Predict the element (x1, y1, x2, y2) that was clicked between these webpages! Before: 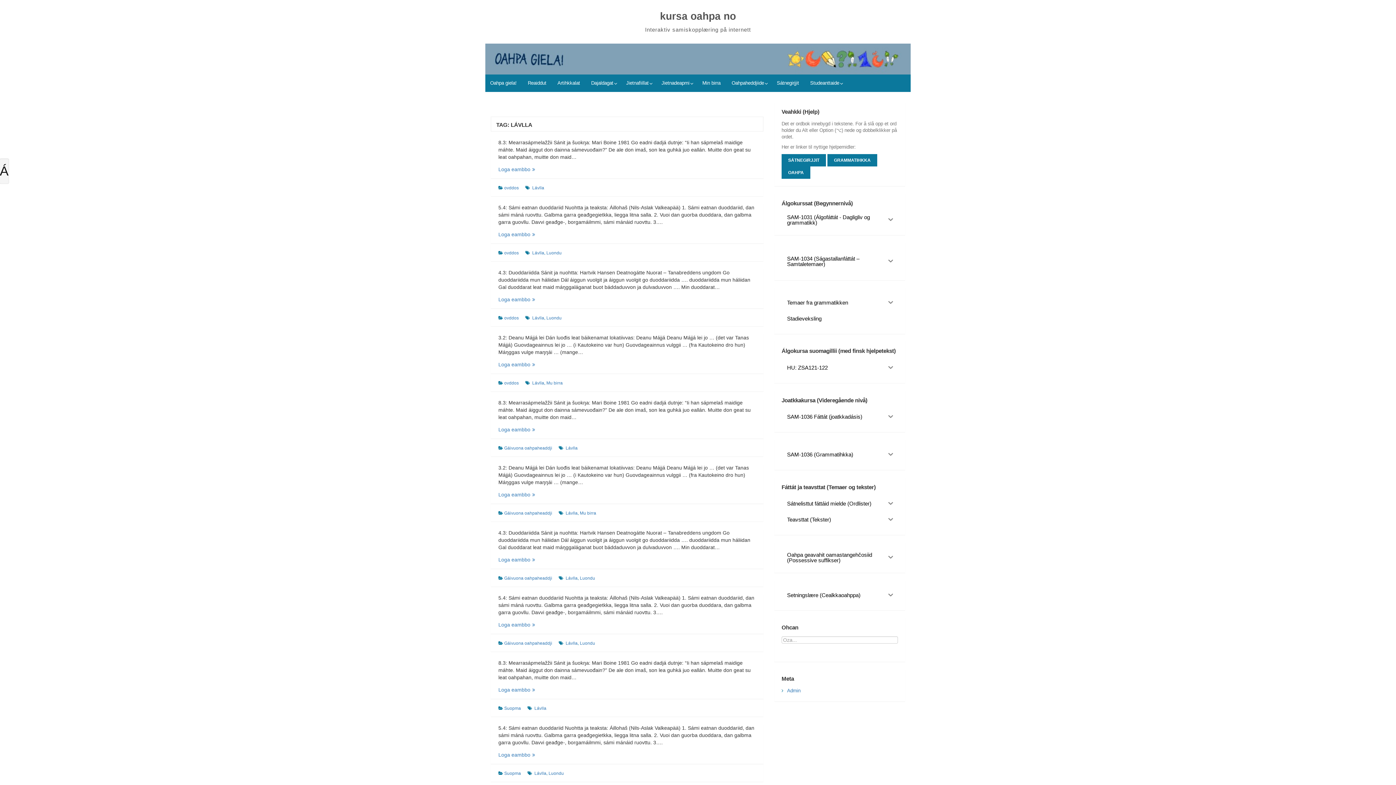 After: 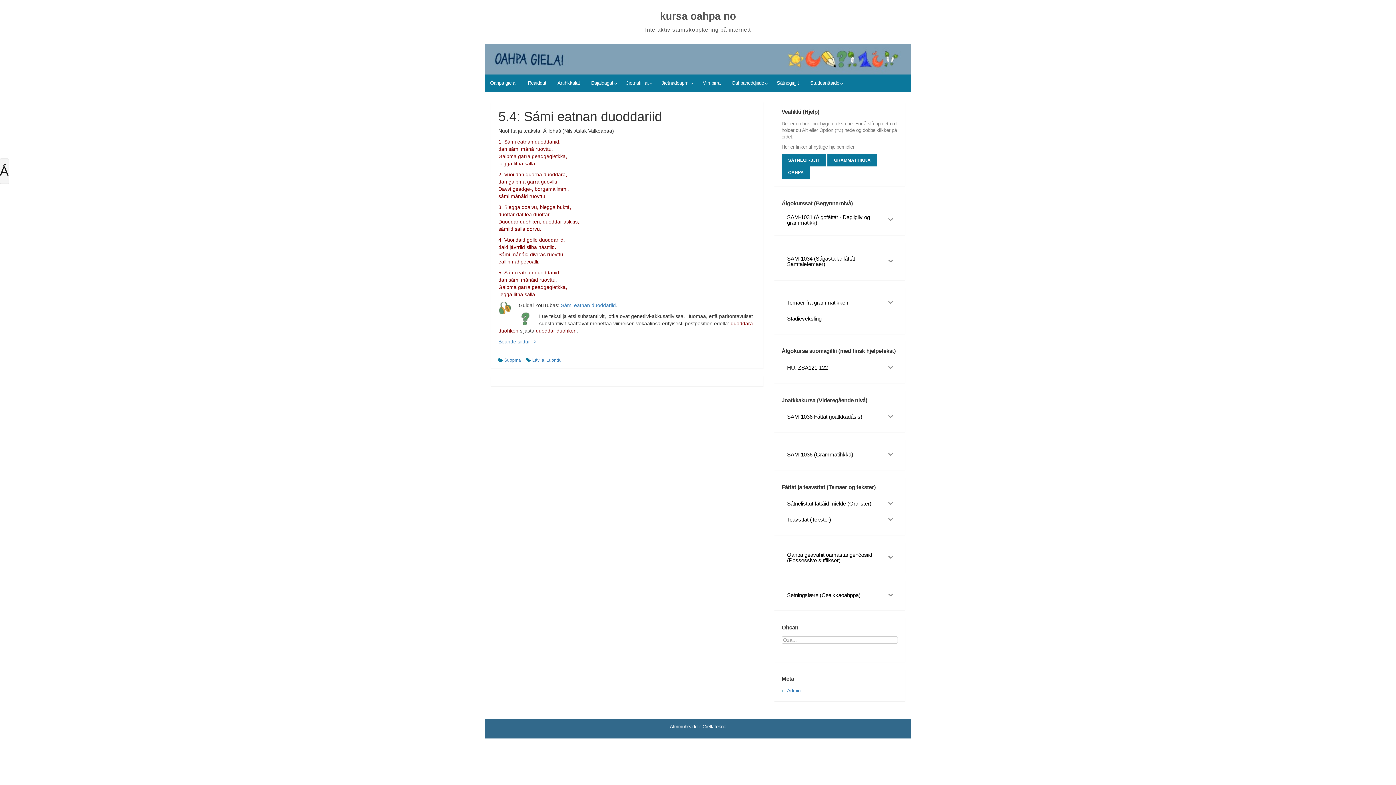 Action: bbox: (498, 751, 756, 758) label: Loga eambbo
5.4: Sámi eatnan duoddariid – HU